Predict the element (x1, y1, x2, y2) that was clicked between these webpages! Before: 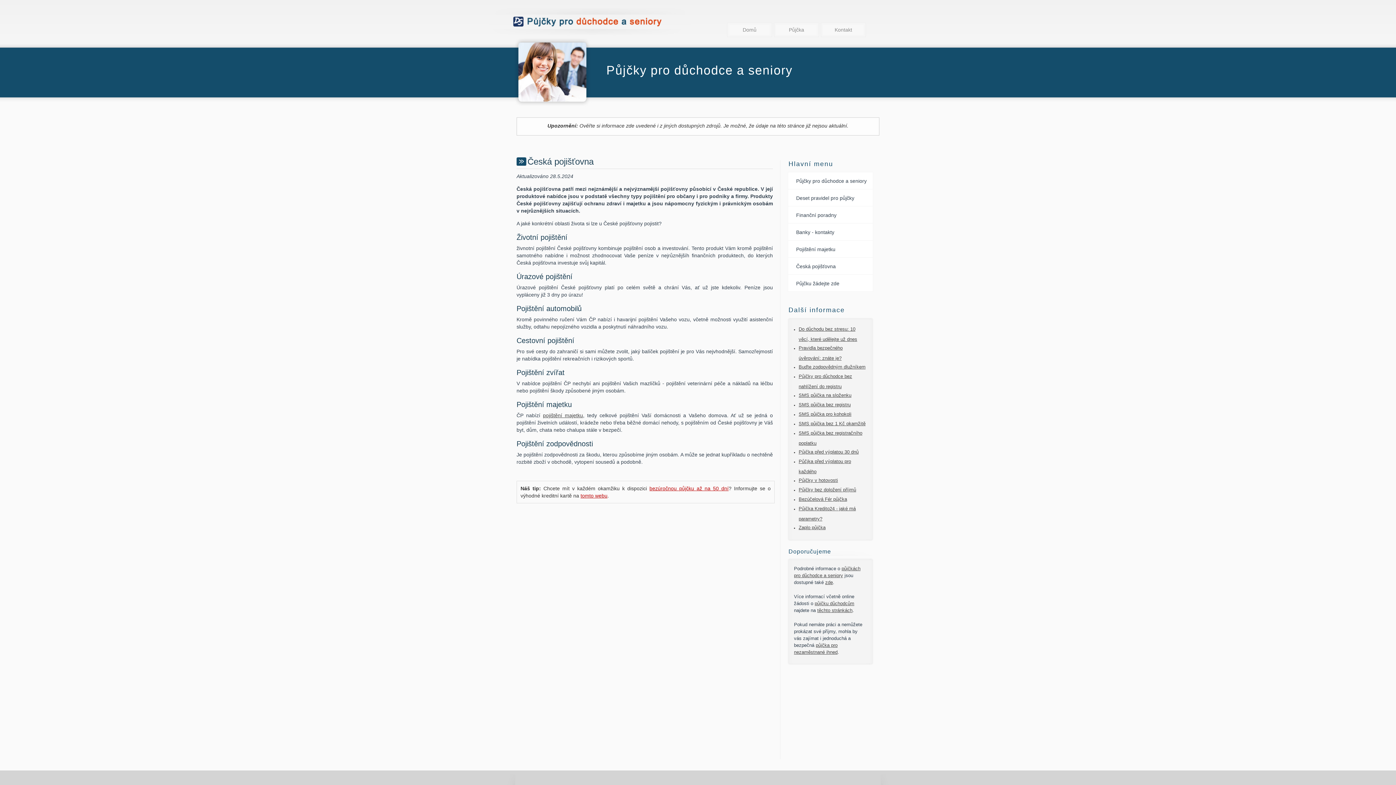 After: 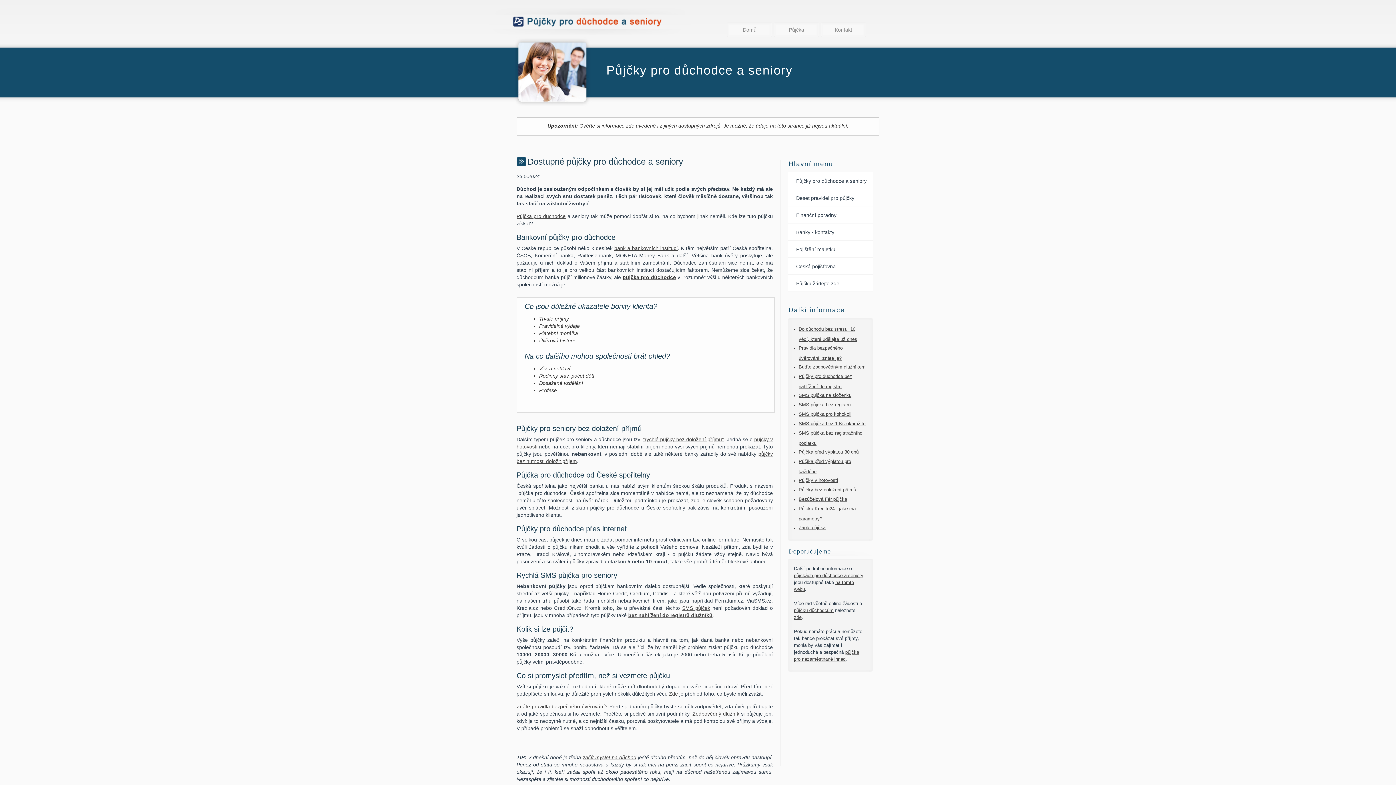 Action: label: Půjčka bbox: (774, 22, 819, 40)